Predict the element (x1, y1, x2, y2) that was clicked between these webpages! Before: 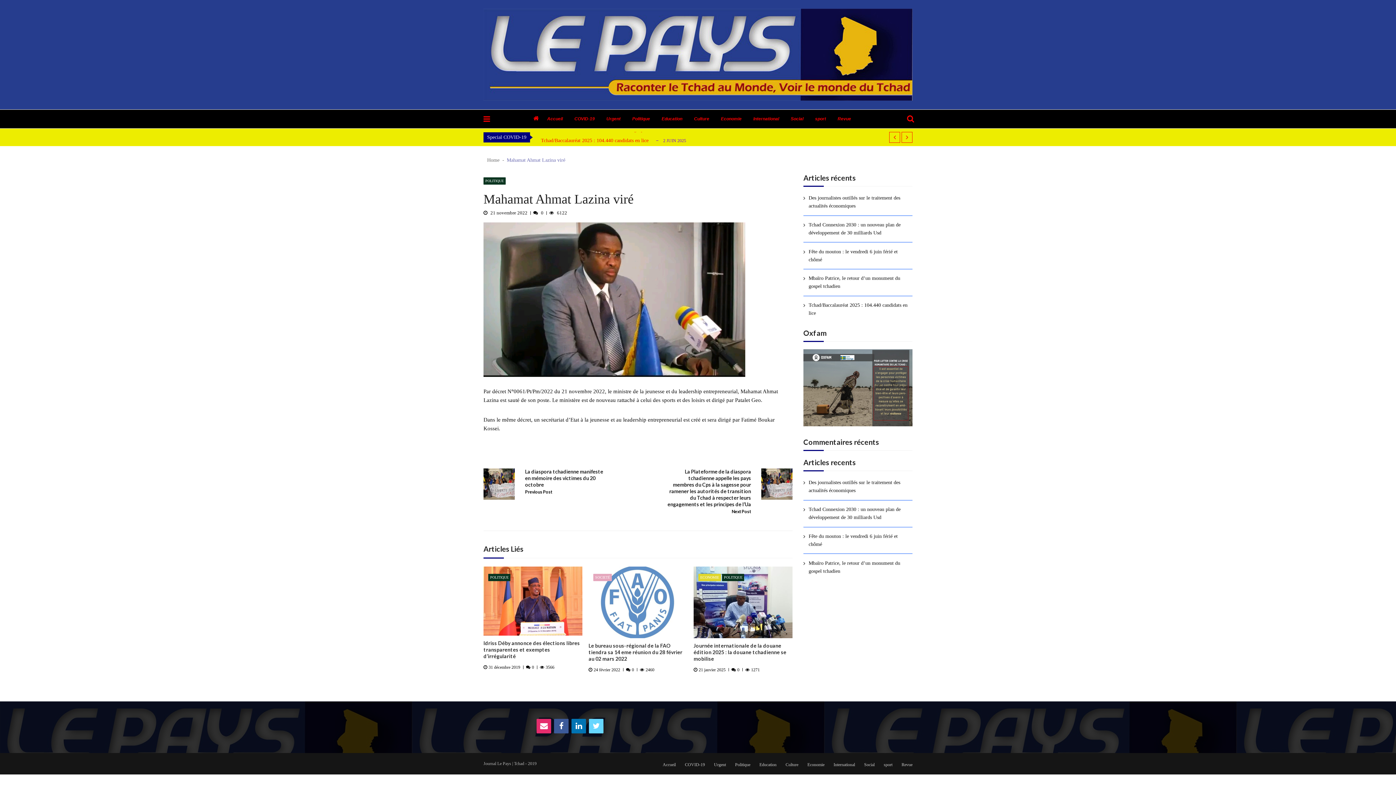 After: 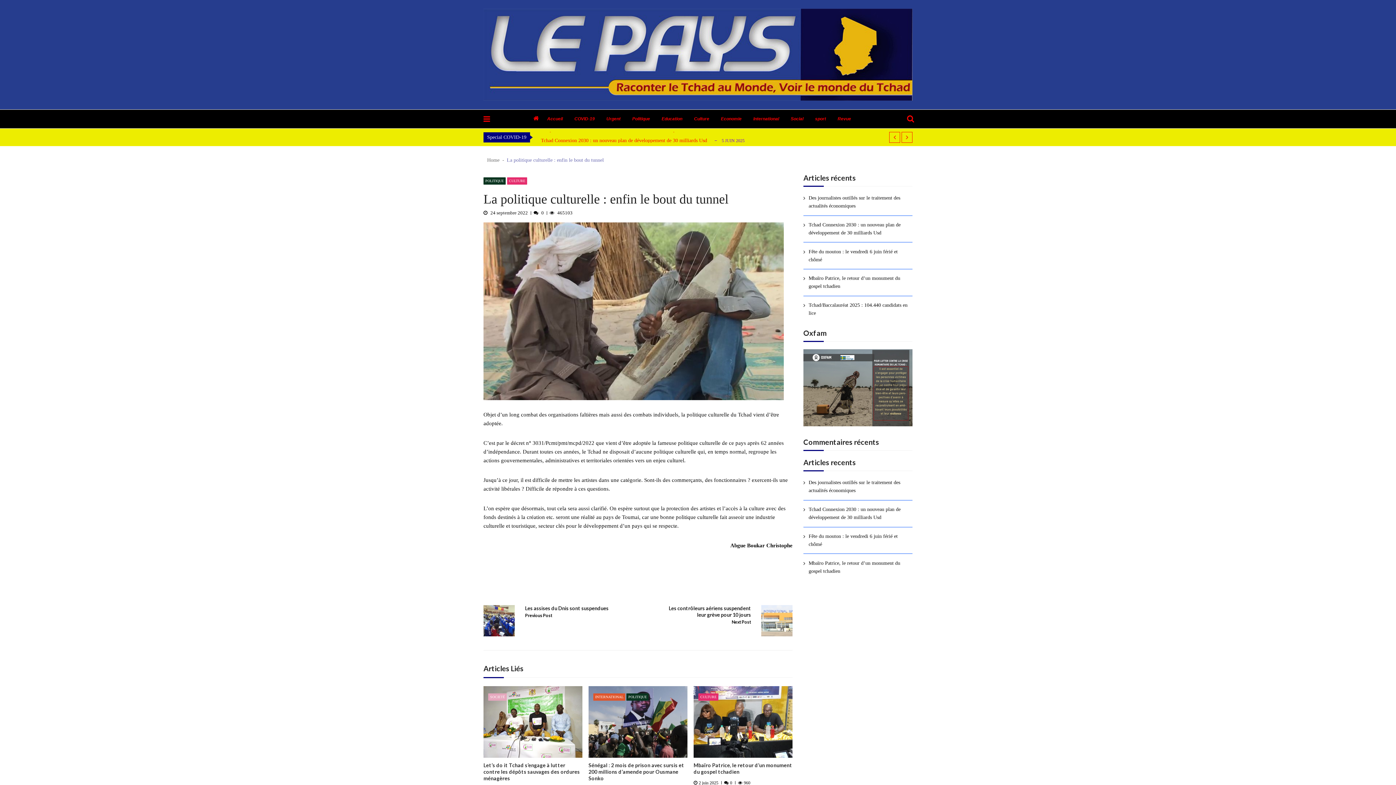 Action: bbox: (483, 177, 505, 184) label: POLITIQUE